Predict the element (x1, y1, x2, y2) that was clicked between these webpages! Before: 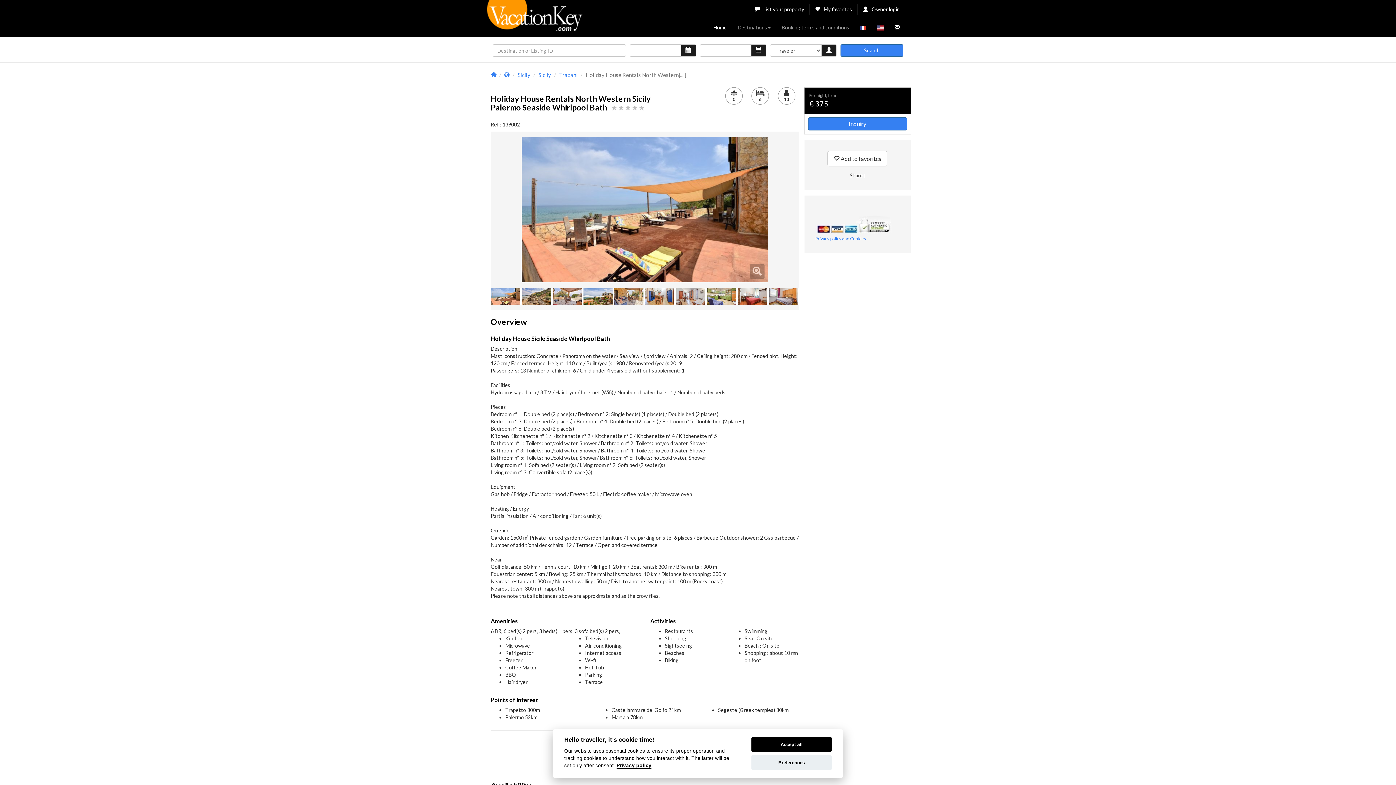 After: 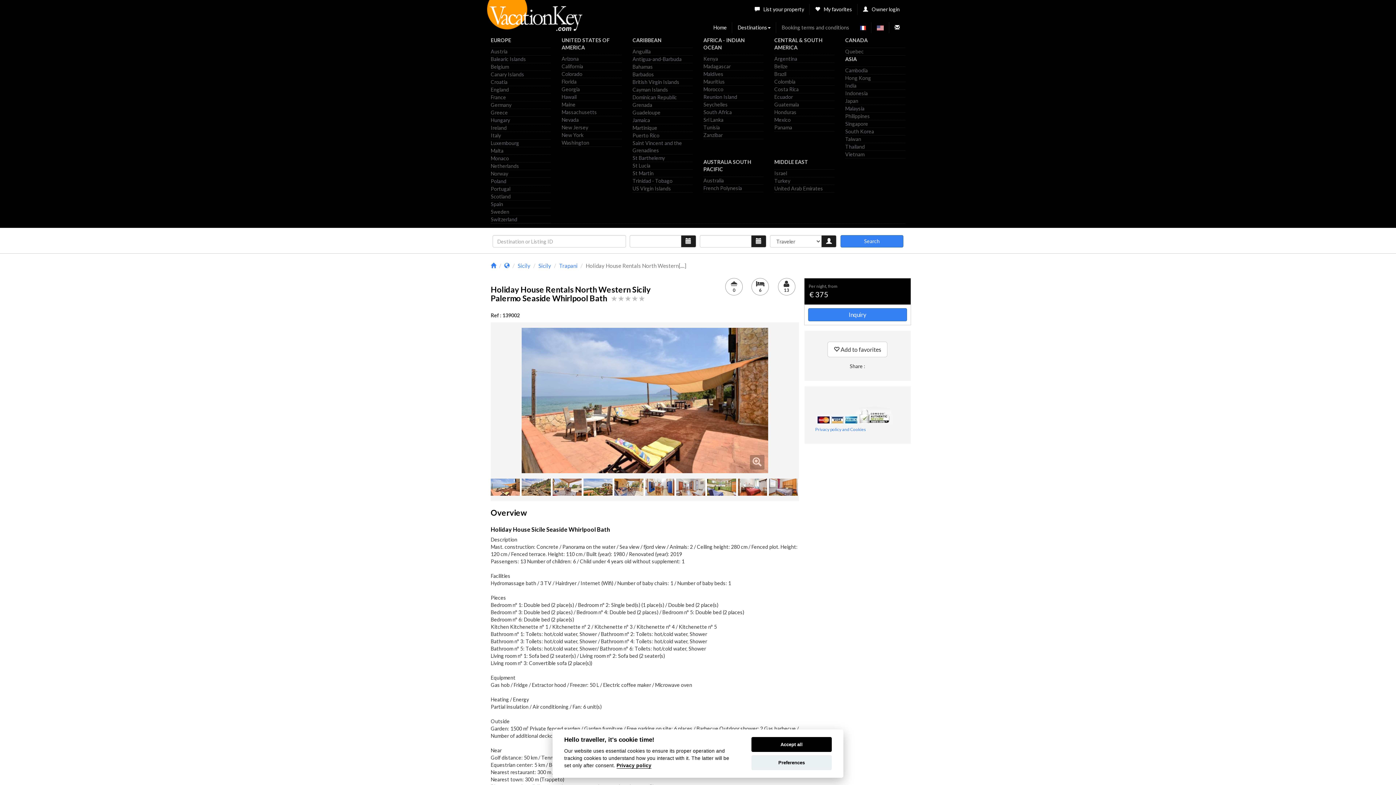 Action: bbox: (732, 18, 776, 36) label: Destinations